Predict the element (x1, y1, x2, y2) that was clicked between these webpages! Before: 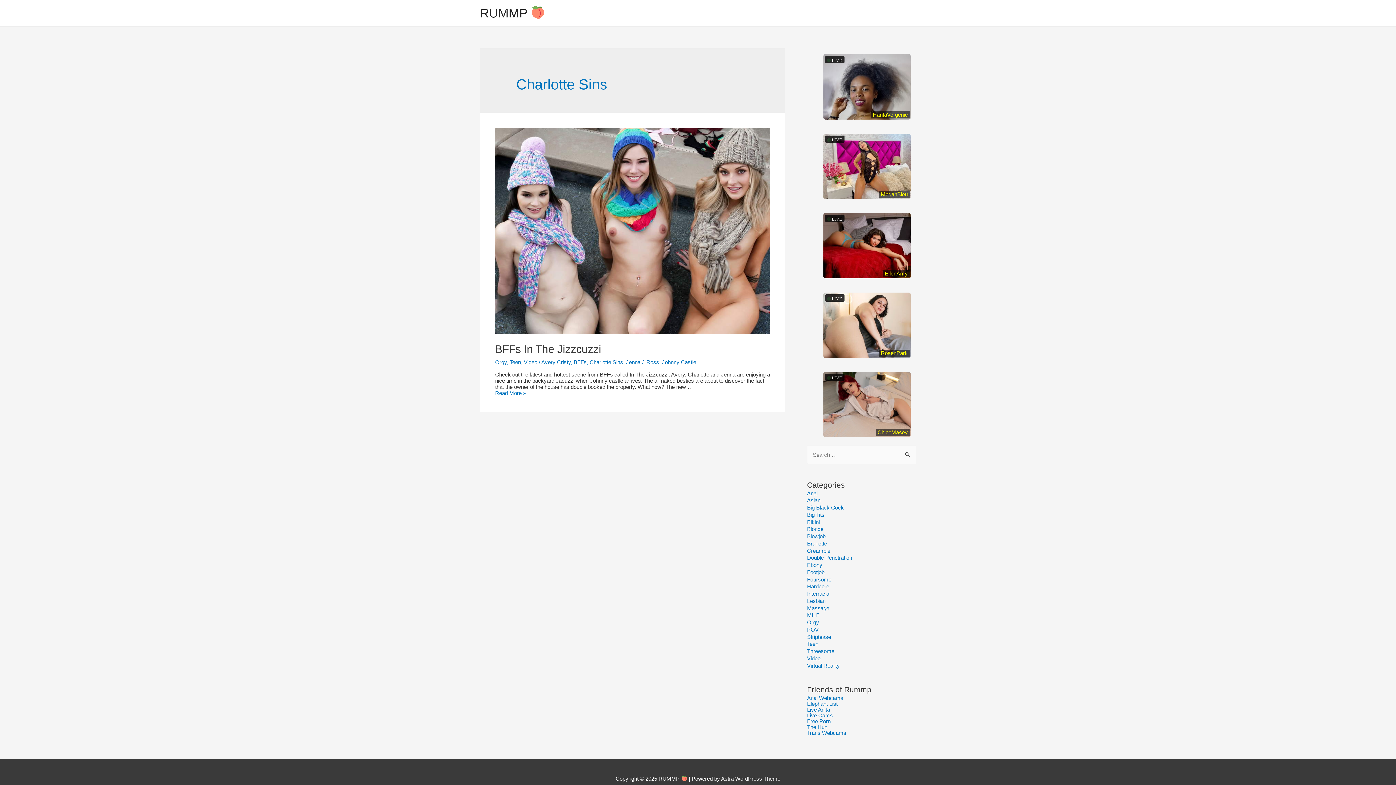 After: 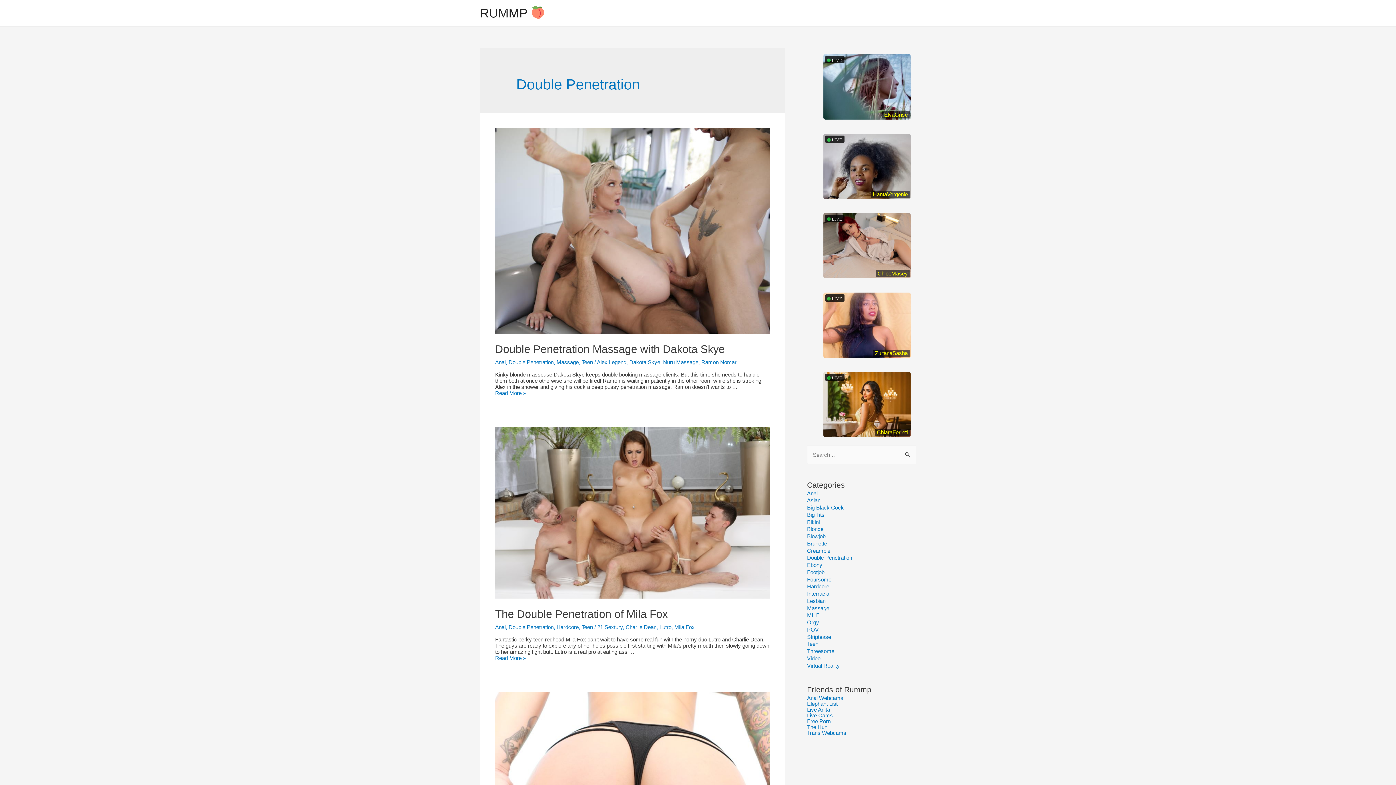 Action: bbox: (807, 555, 852, 561) label: Double Penetration